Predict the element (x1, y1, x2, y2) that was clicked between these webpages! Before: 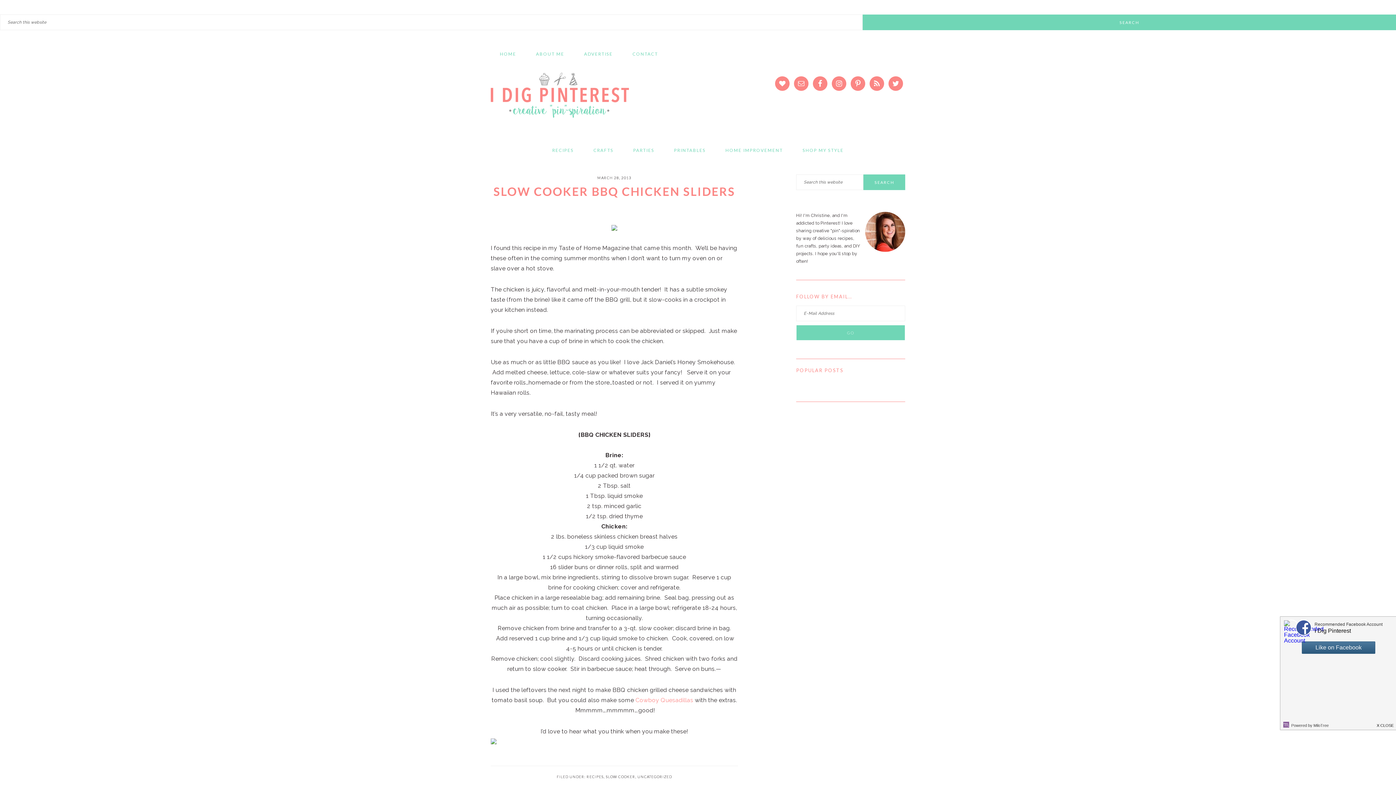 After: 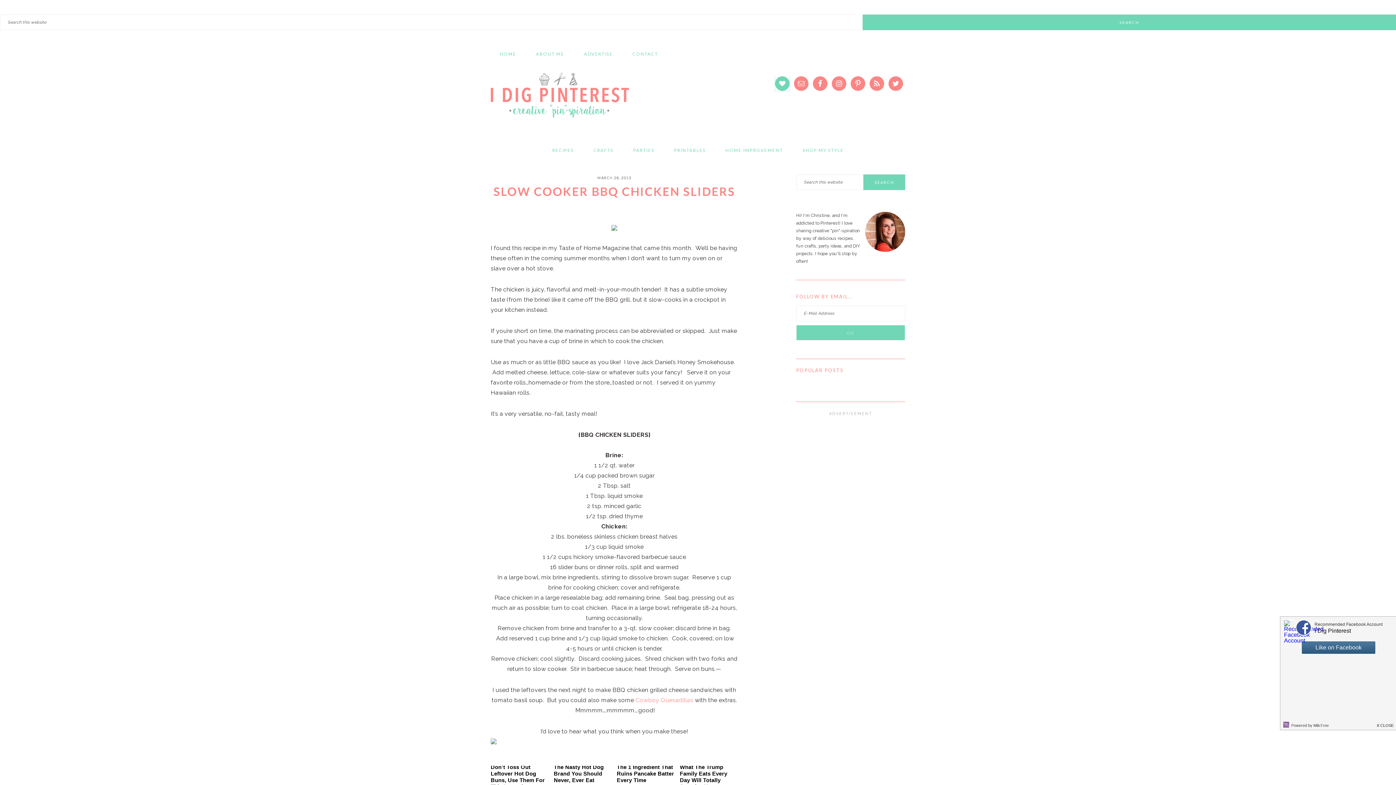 Action: bbox: (775, 76, 789, 90)